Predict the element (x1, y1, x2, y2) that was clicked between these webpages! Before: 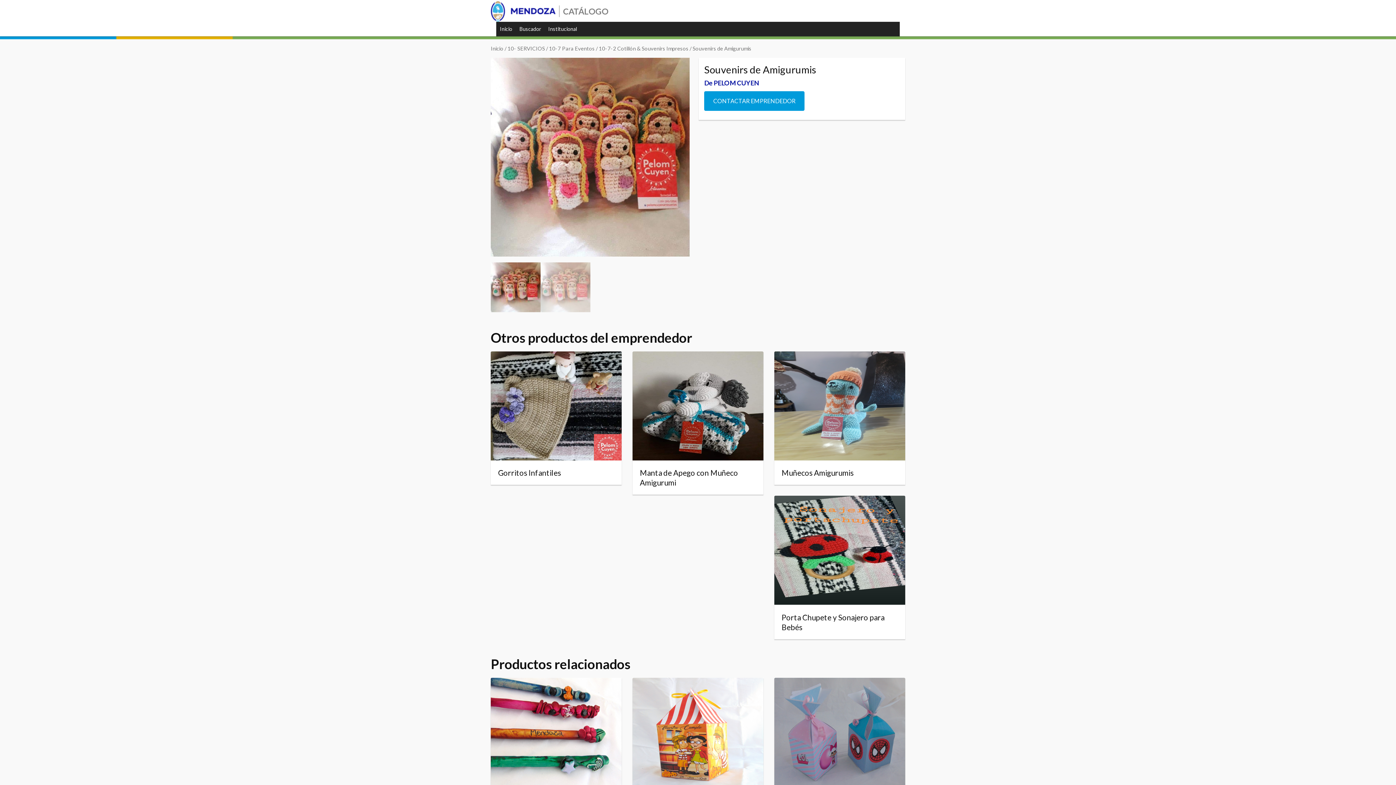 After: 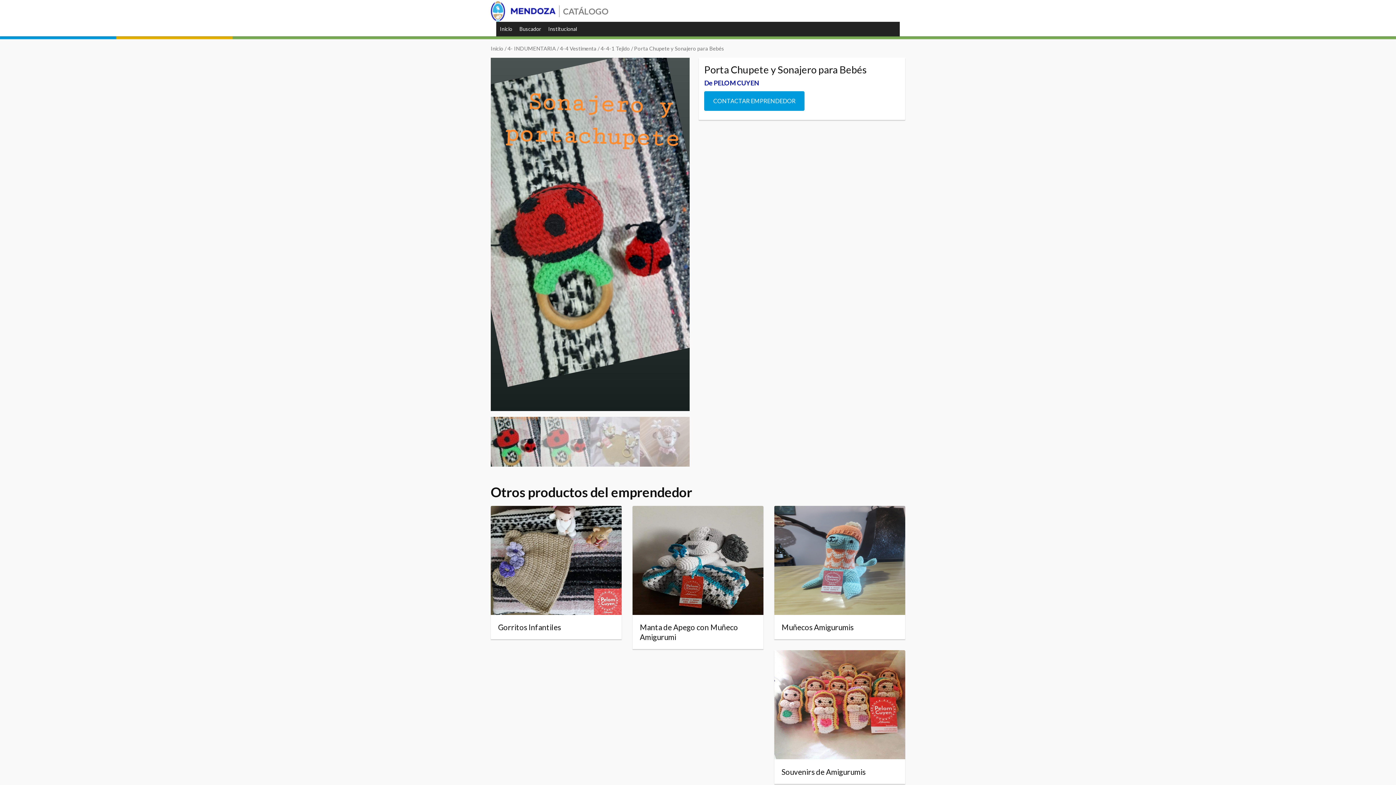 Action: label: Porta Chupete y Sonajero para Bebés bbox: (774, 496, 905, 639)